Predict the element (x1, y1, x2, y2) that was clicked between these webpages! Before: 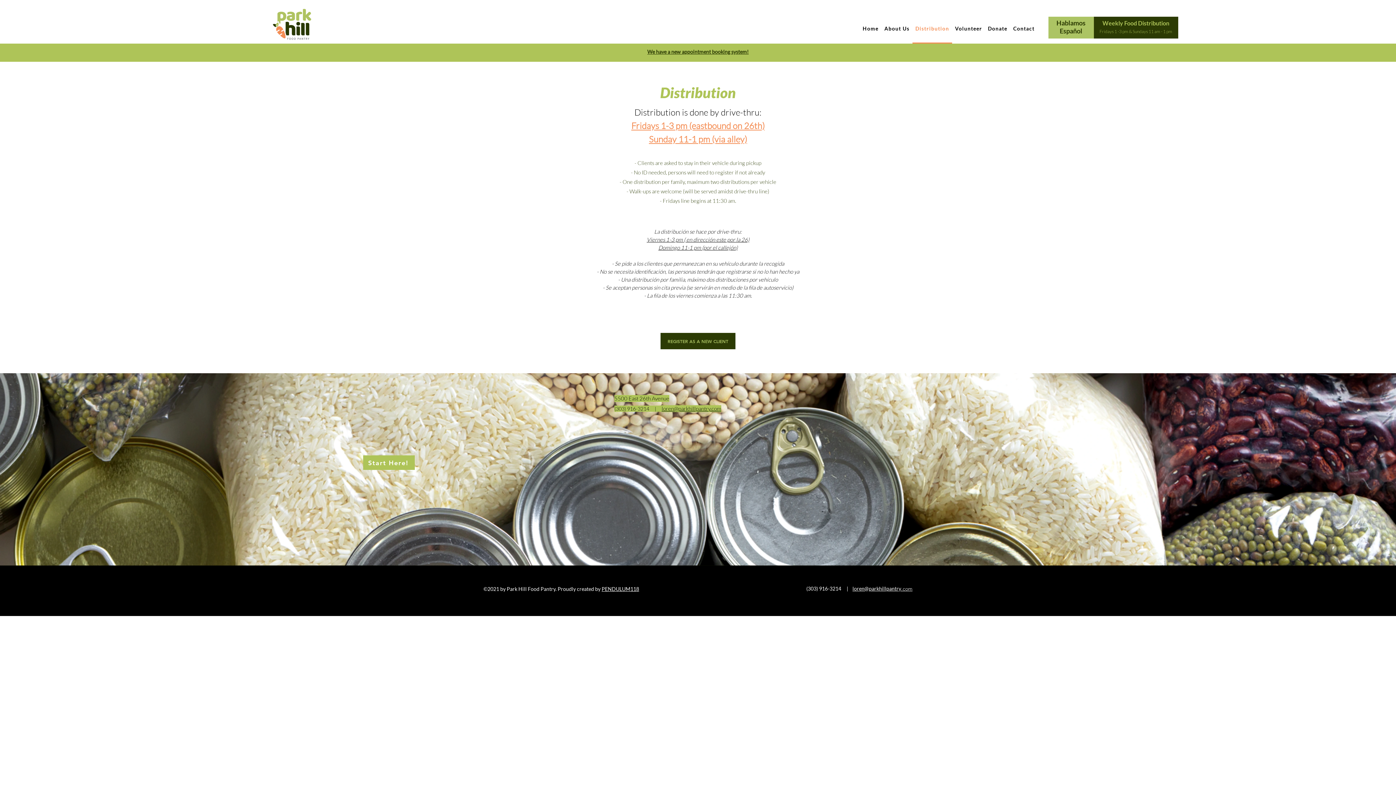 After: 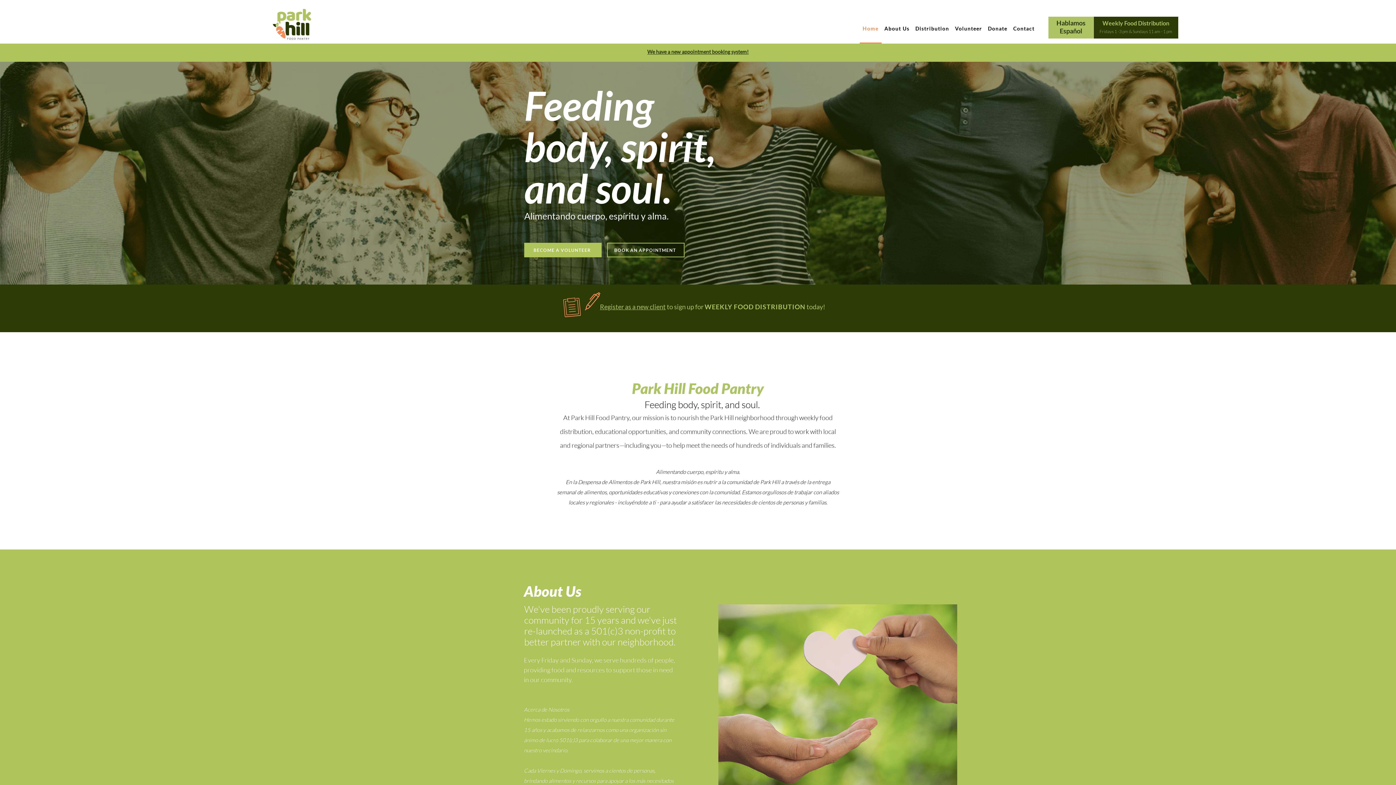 Action: bbox: (860, 14, 881, 42) label: Home